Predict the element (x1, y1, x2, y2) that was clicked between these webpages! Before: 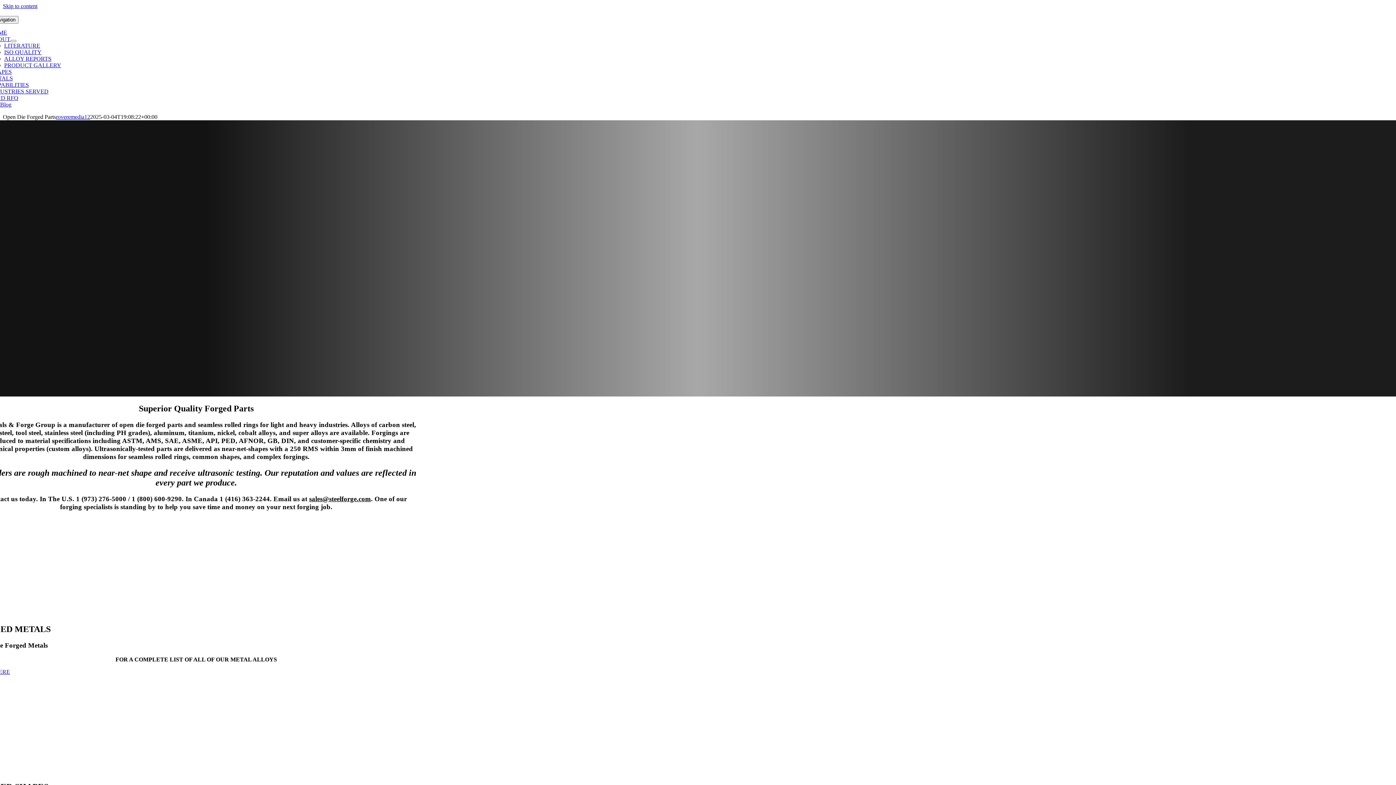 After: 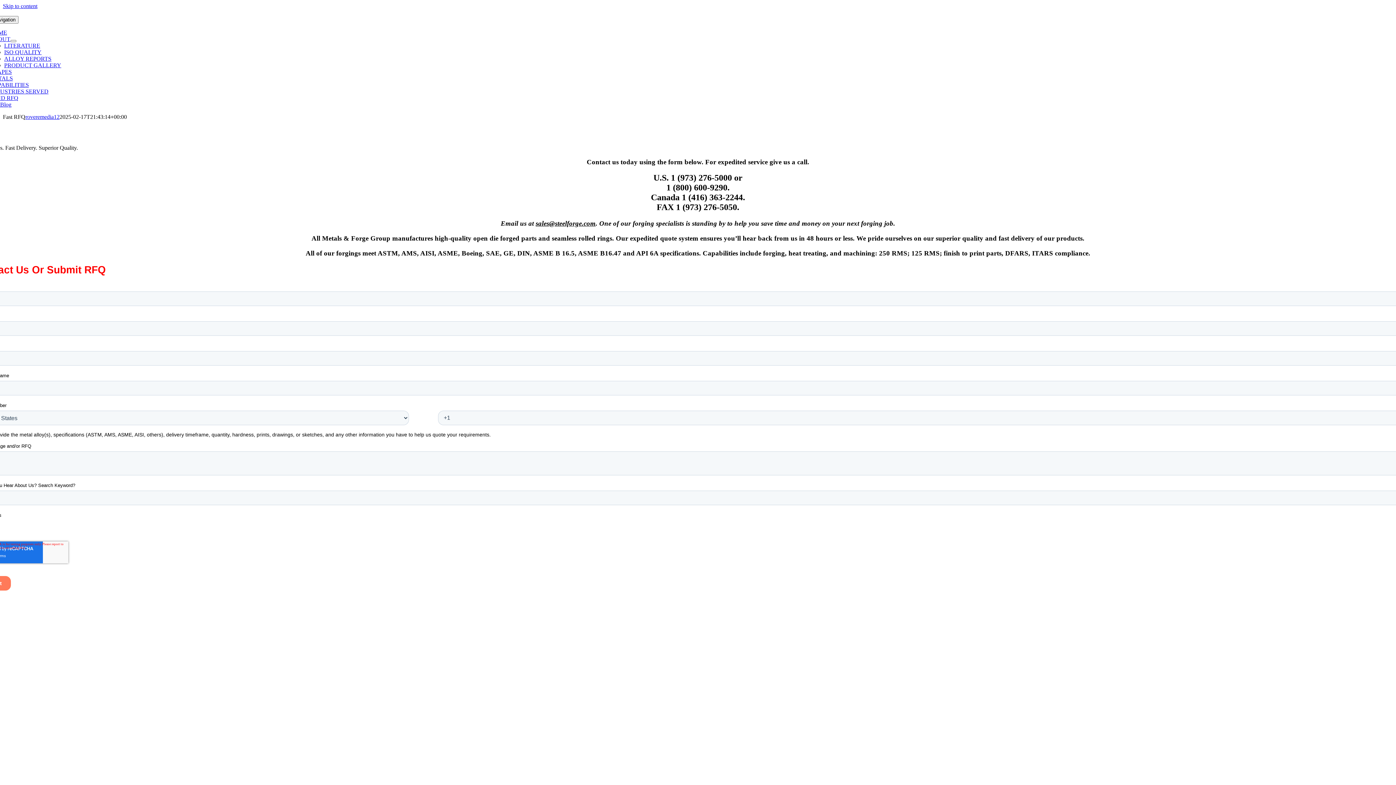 Action: label: SEND RFQ bbox: (-10, 94, 18, 101)